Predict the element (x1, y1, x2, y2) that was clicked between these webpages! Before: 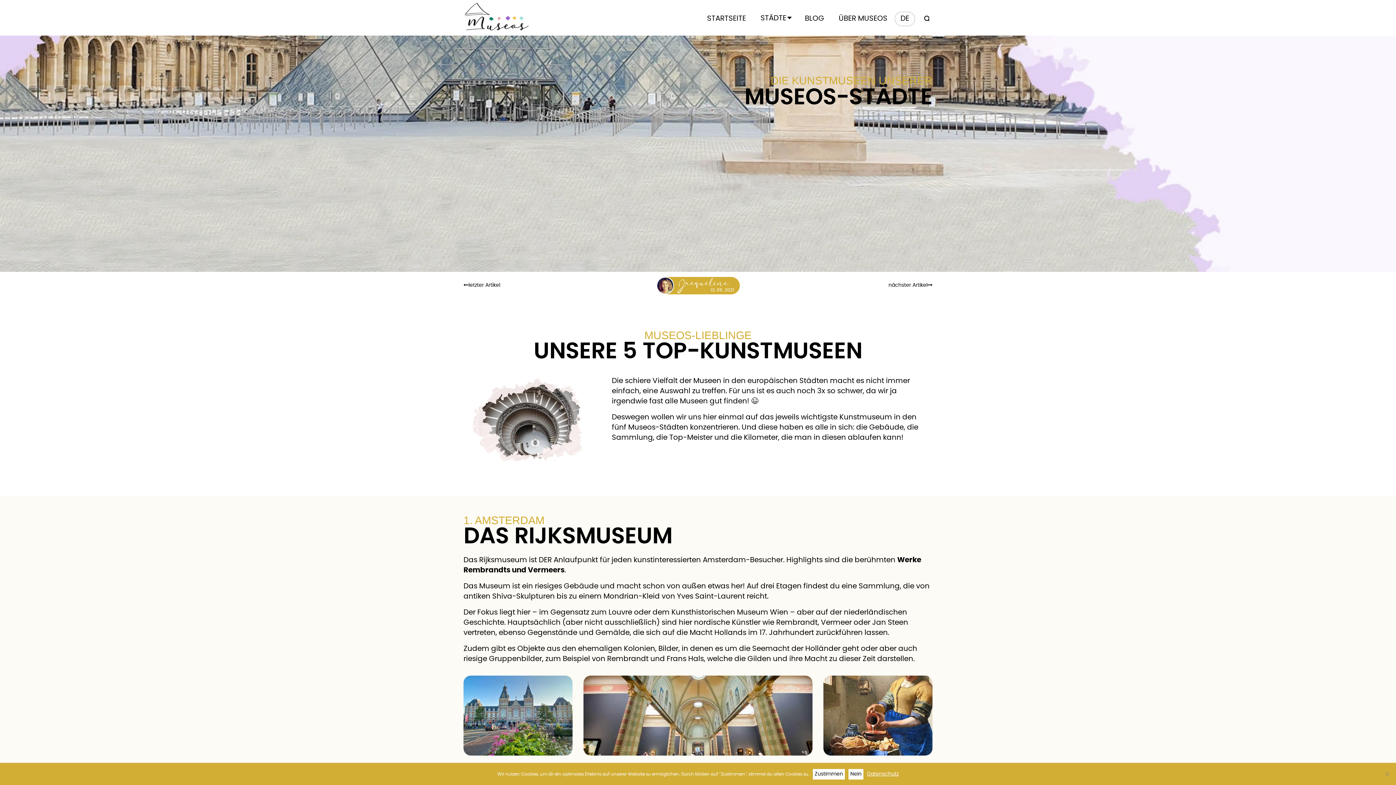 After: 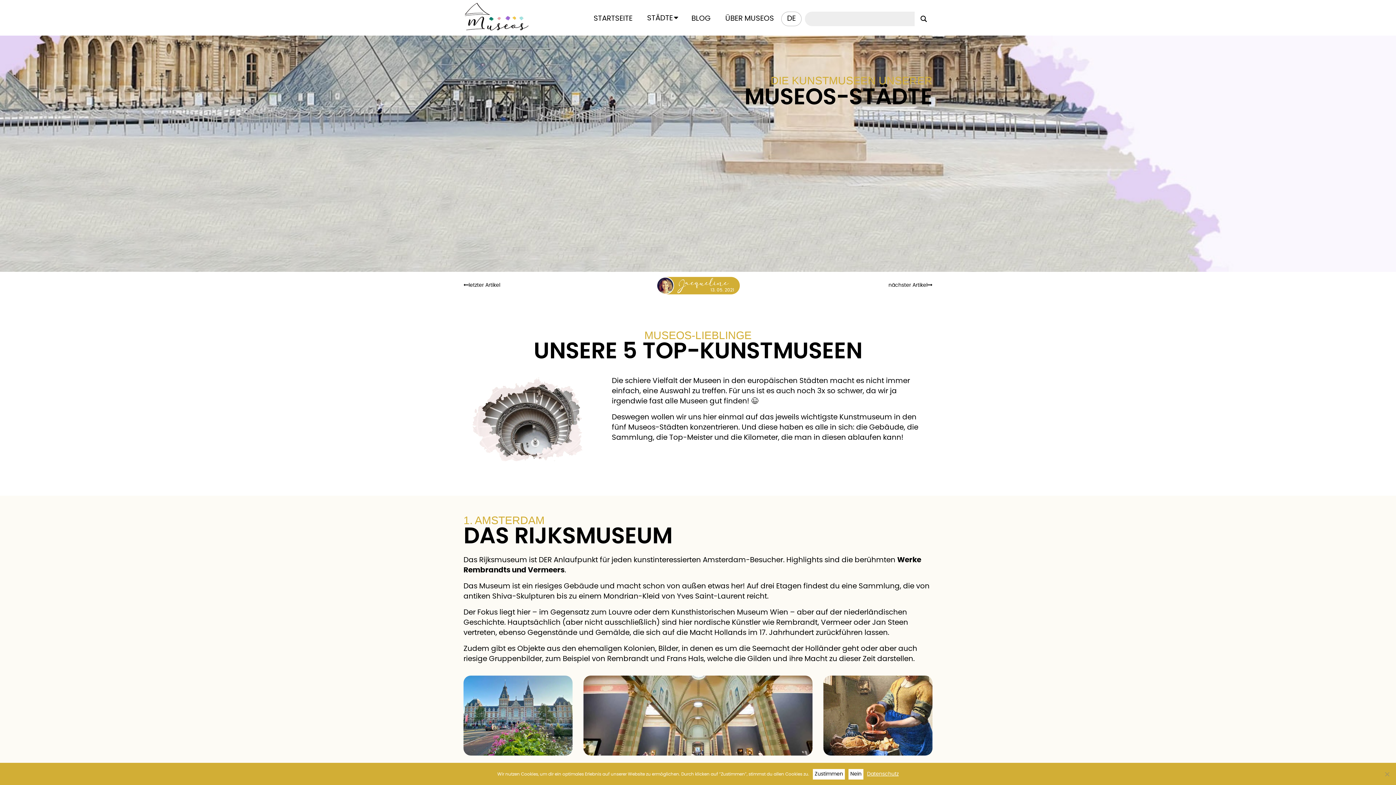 Action: label: Search magnifier button bbox: (918, 11, 933, 26)